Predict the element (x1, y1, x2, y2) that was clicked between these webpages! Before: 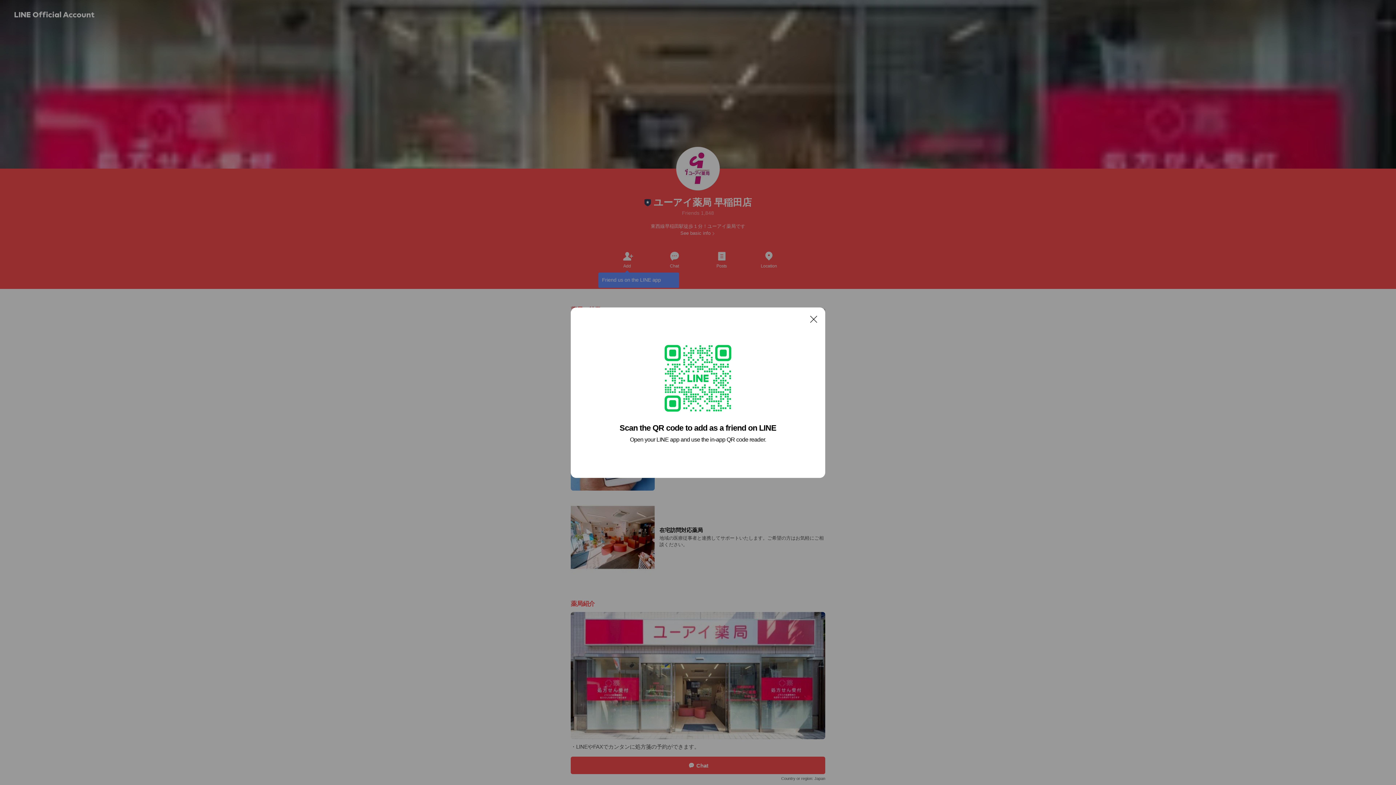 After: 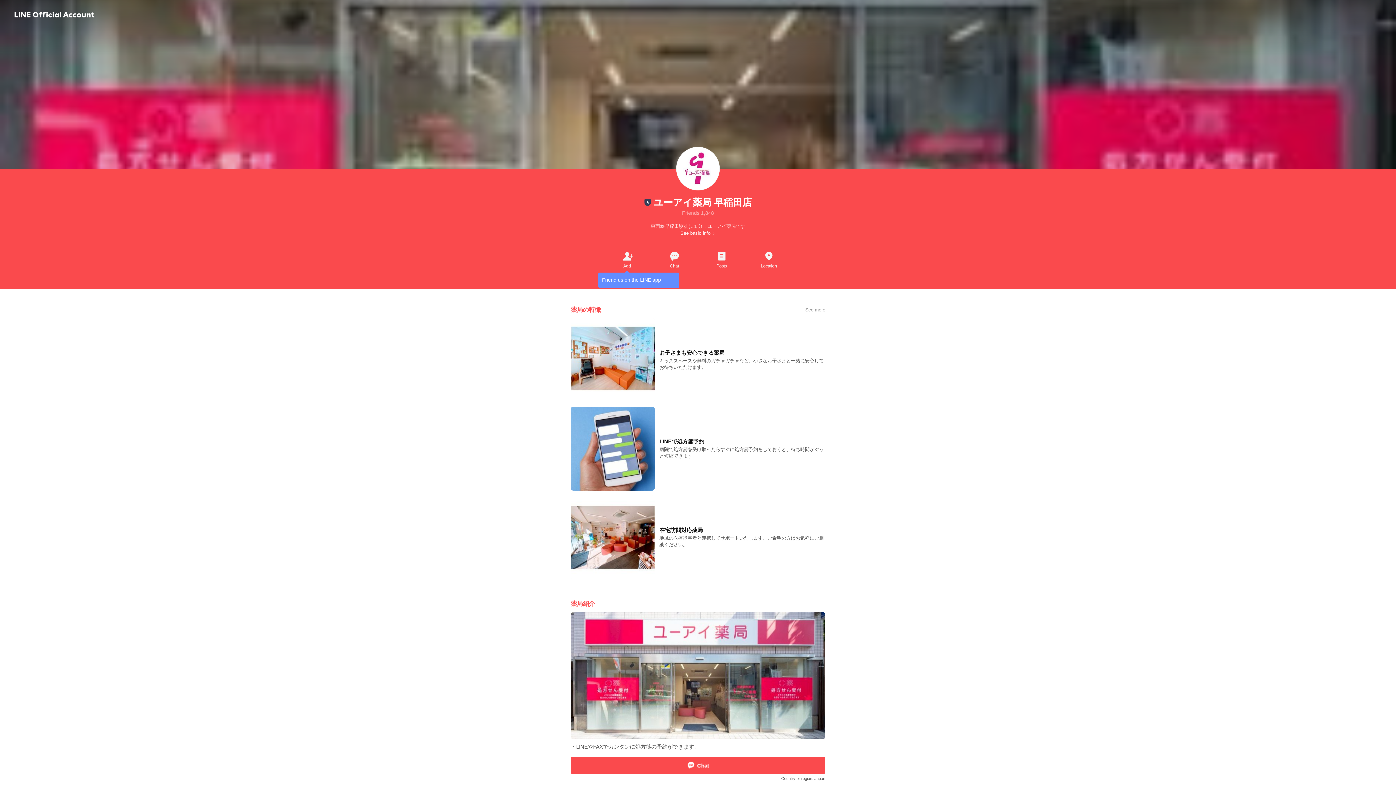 Action: label: Close bbox: (806, 311, 821, 326)